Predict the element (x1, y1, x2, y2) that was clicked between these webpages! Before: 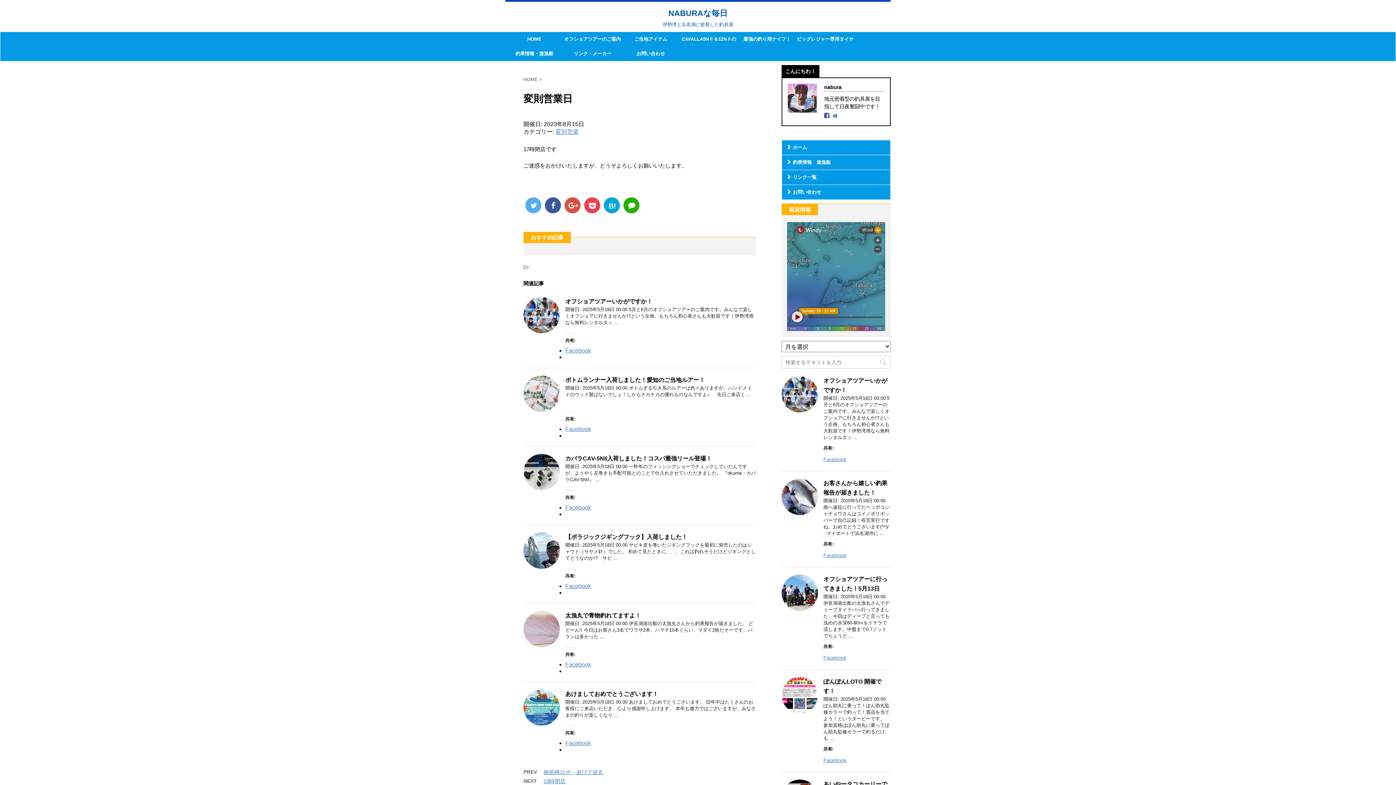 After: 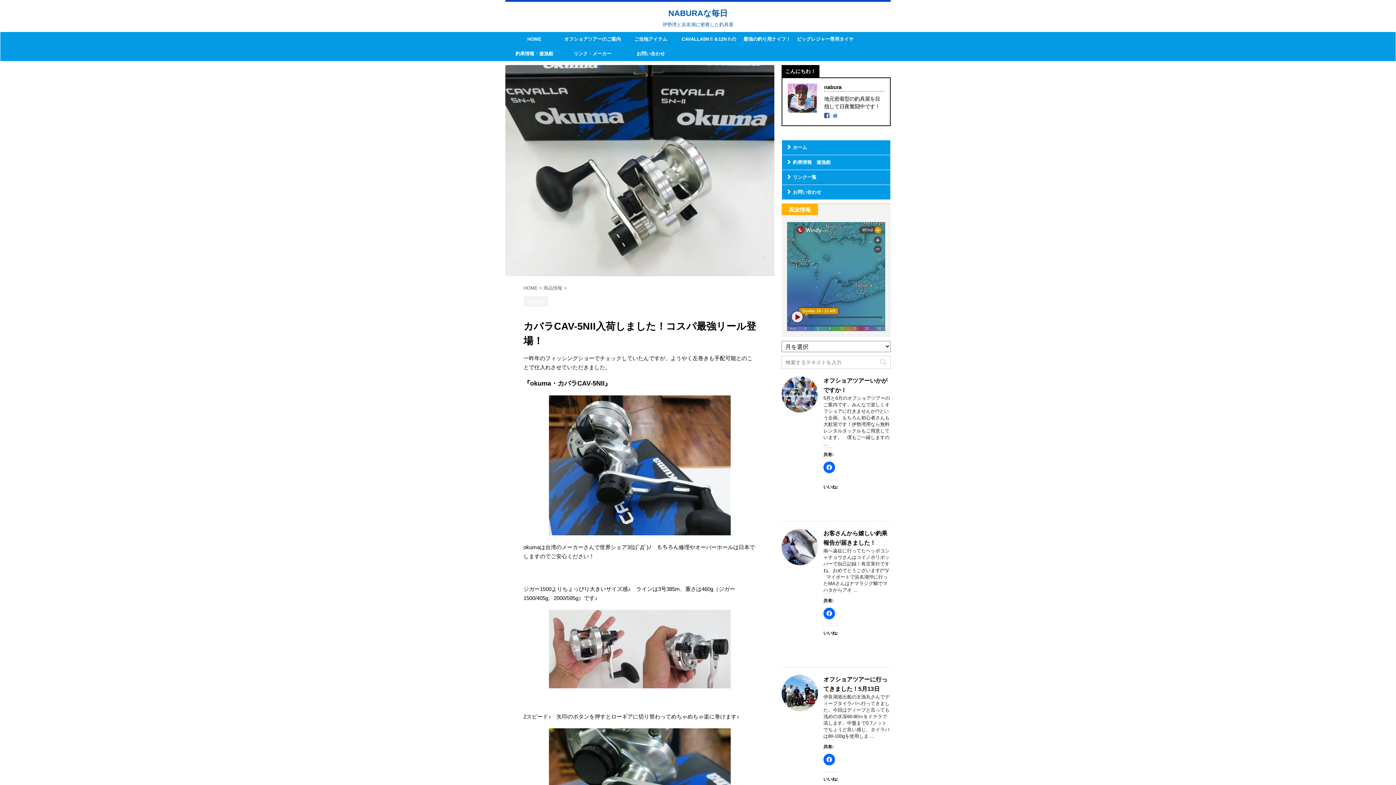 Action: bbox: (523, 484, 560, 490)